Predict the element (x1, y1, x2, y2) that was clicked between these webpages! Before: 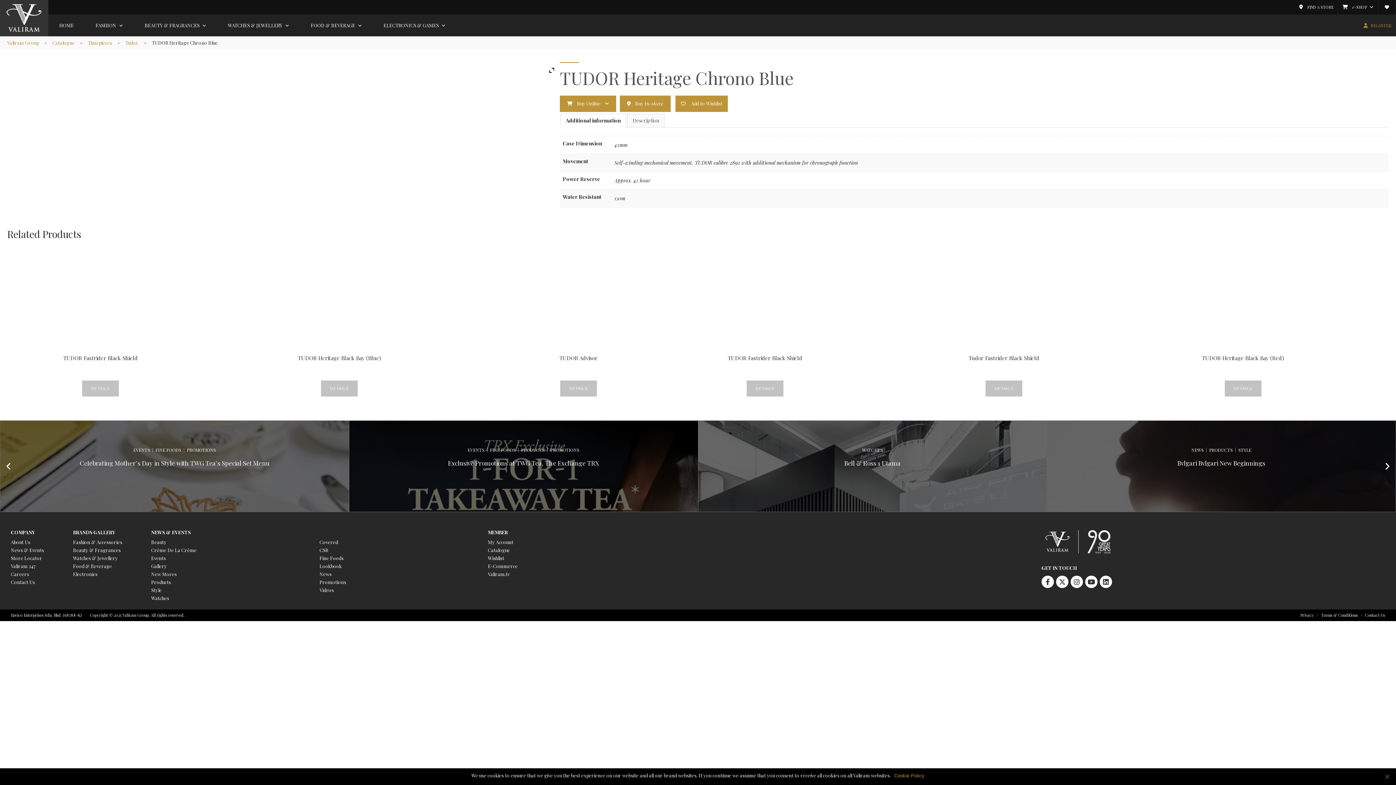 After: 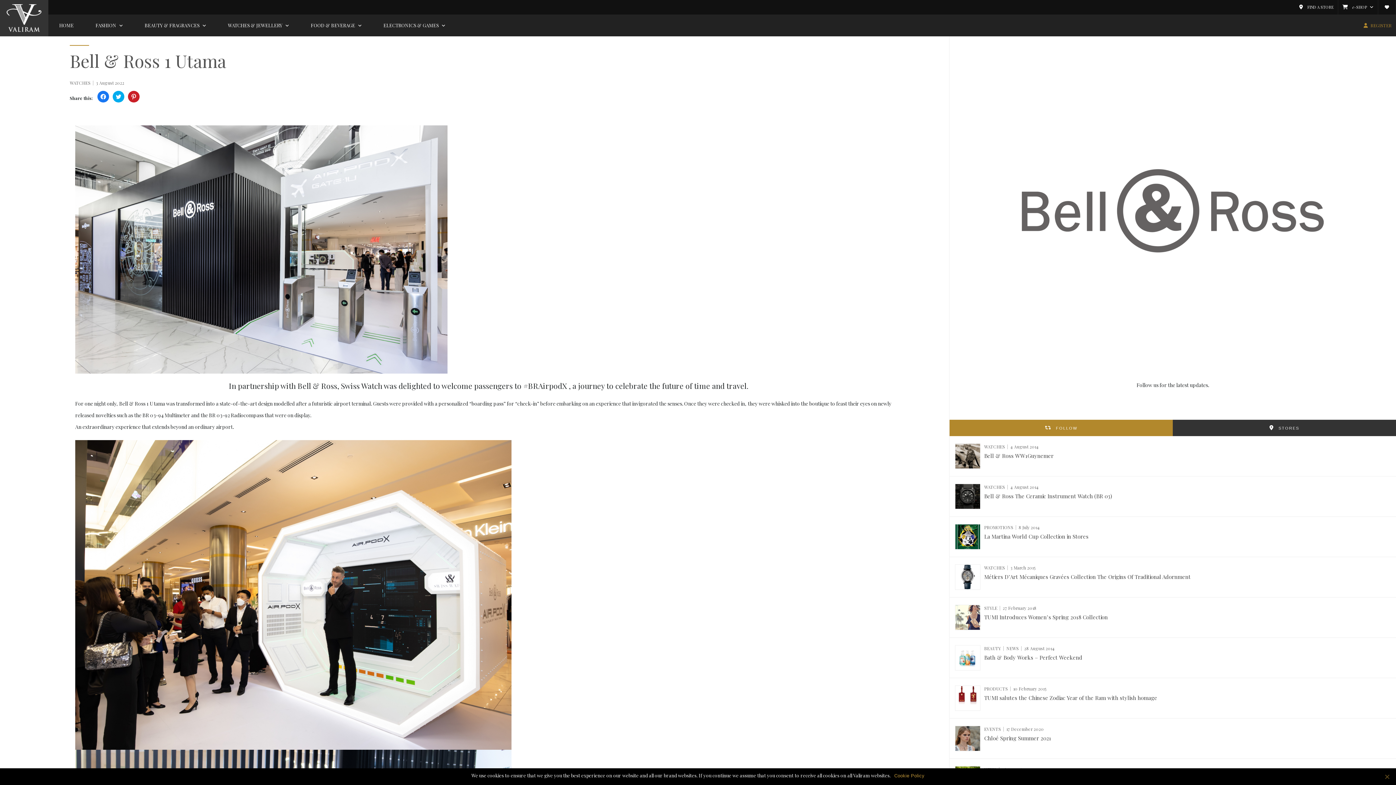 Action: bbox: (844, 459, 900, 467) label: Bell & Ross 1 Utama